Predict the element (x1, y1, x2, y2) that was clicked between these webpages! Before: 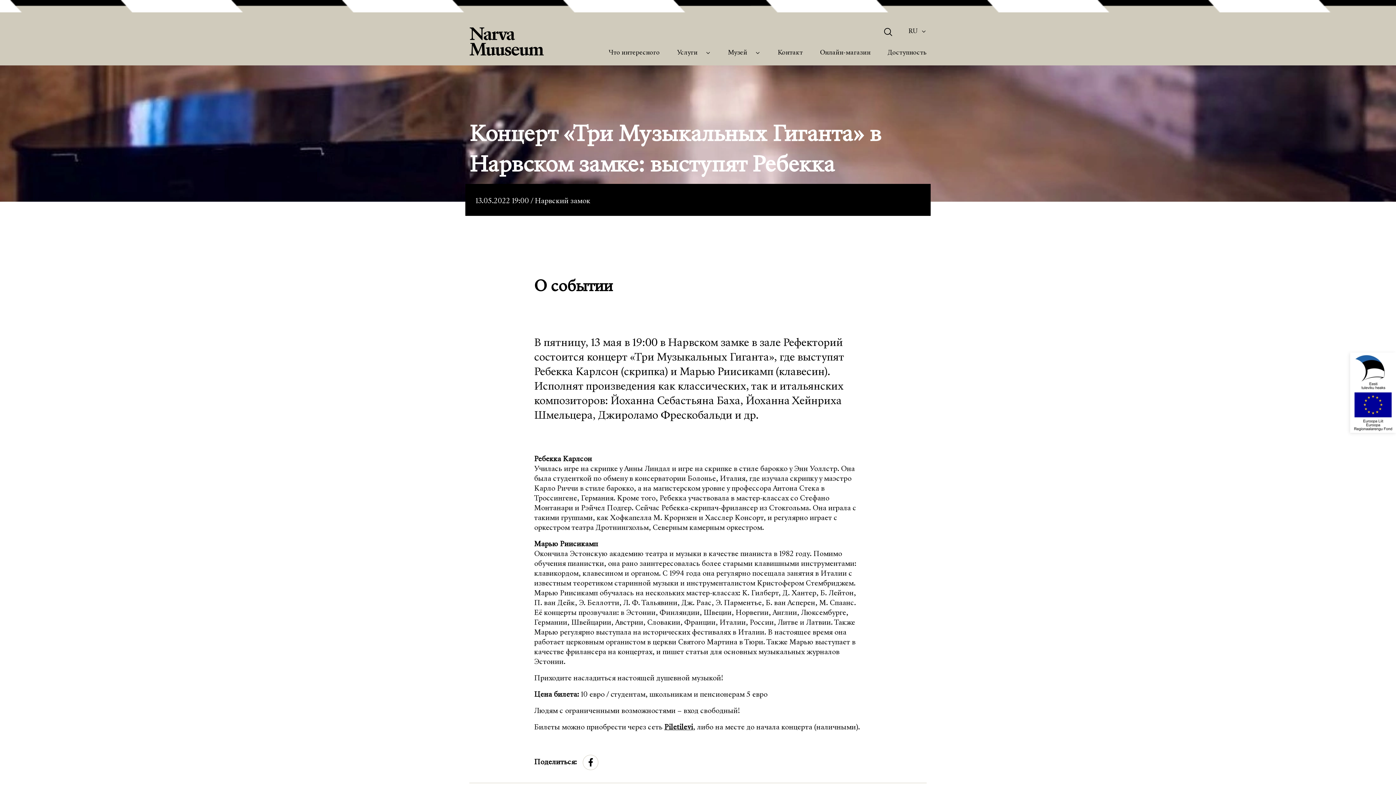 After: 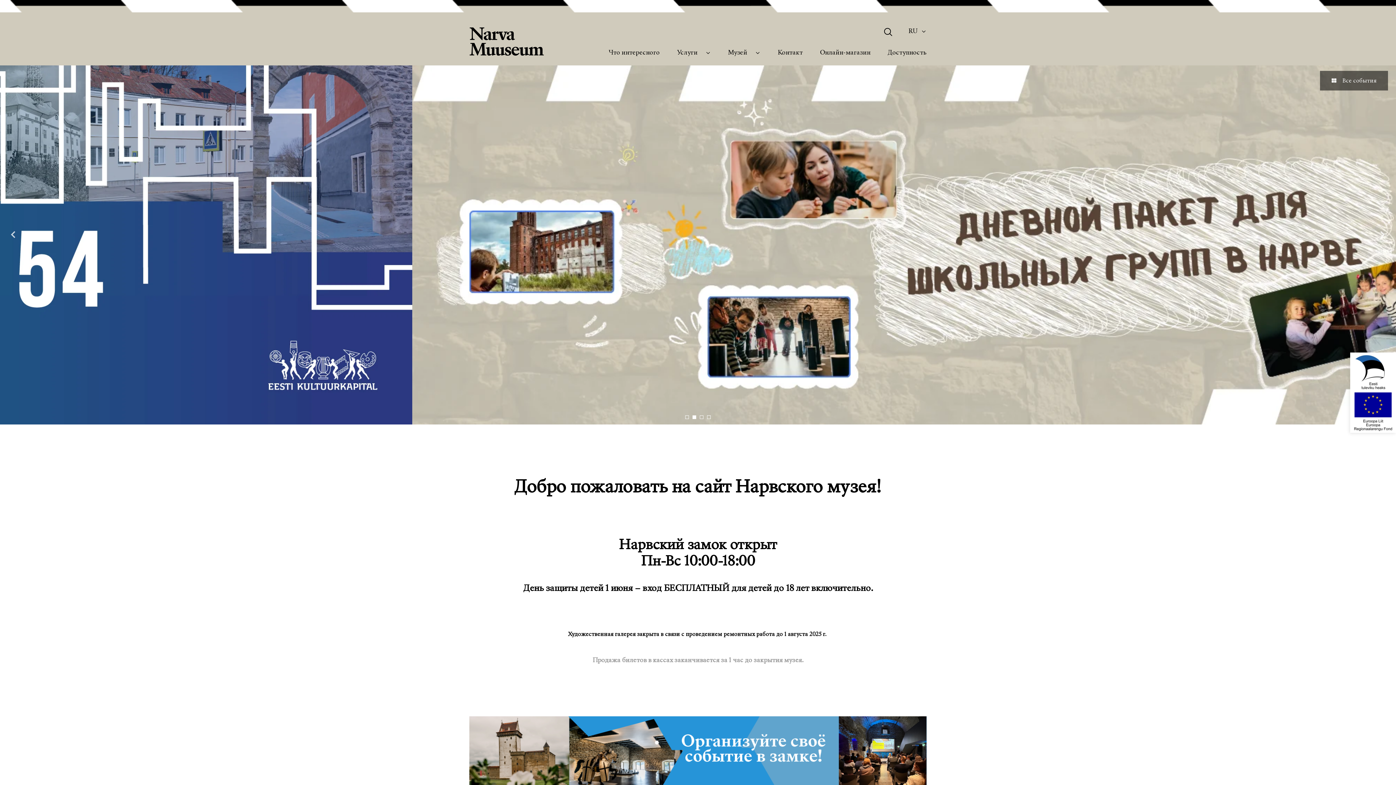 Action: bbox: (469, 27, 544, 56)